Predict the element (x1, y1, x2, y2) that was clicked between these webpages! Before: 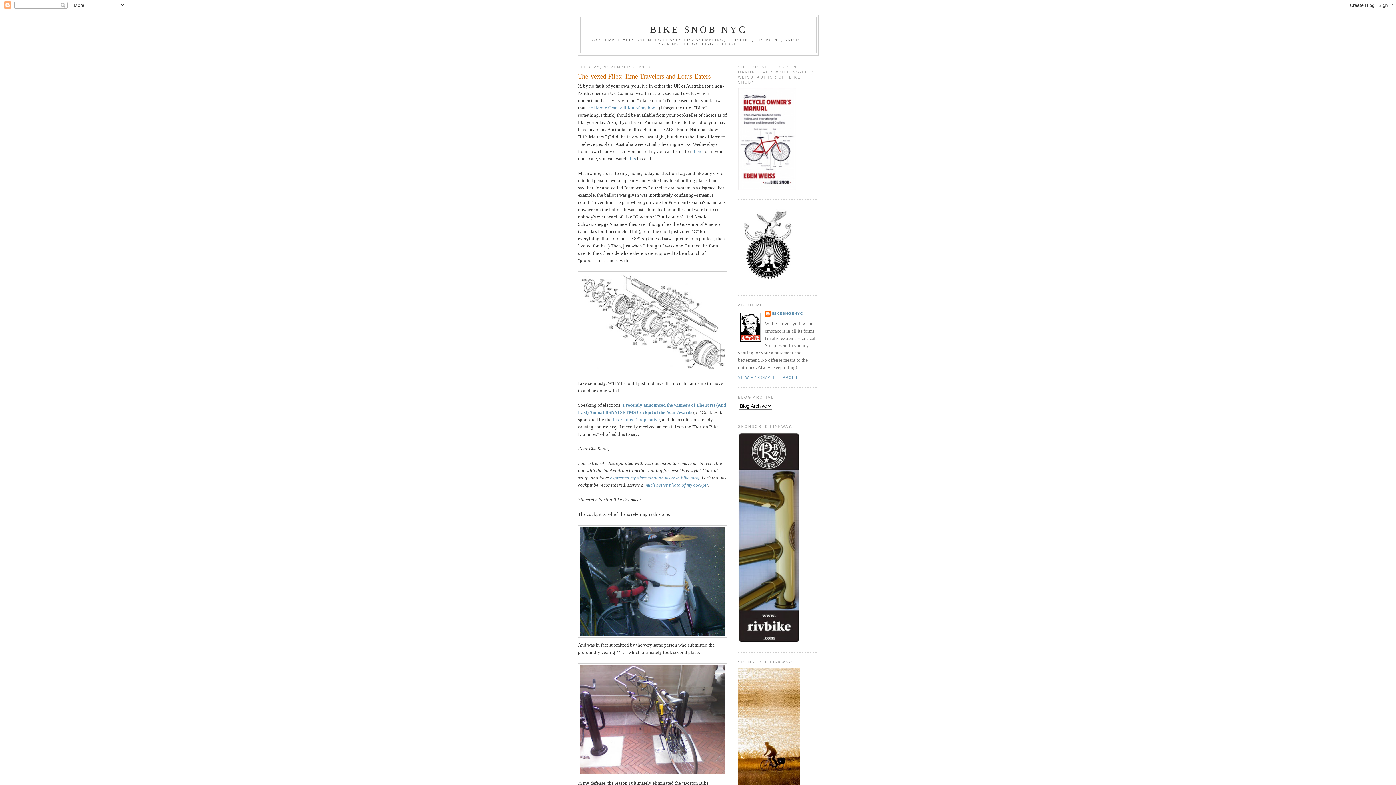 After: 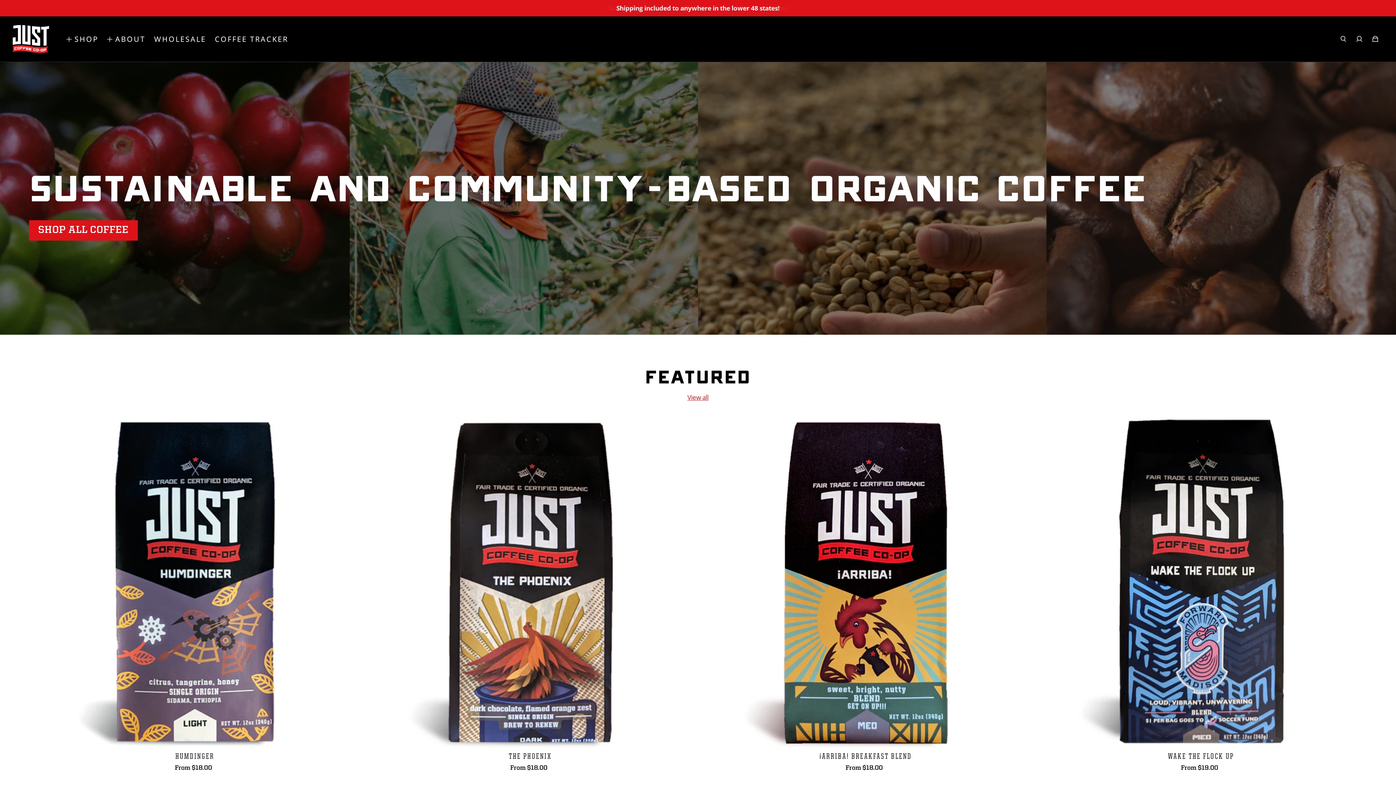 Action: bbox: (612, 417, 660, 422) label: Just Coffee Cooperative